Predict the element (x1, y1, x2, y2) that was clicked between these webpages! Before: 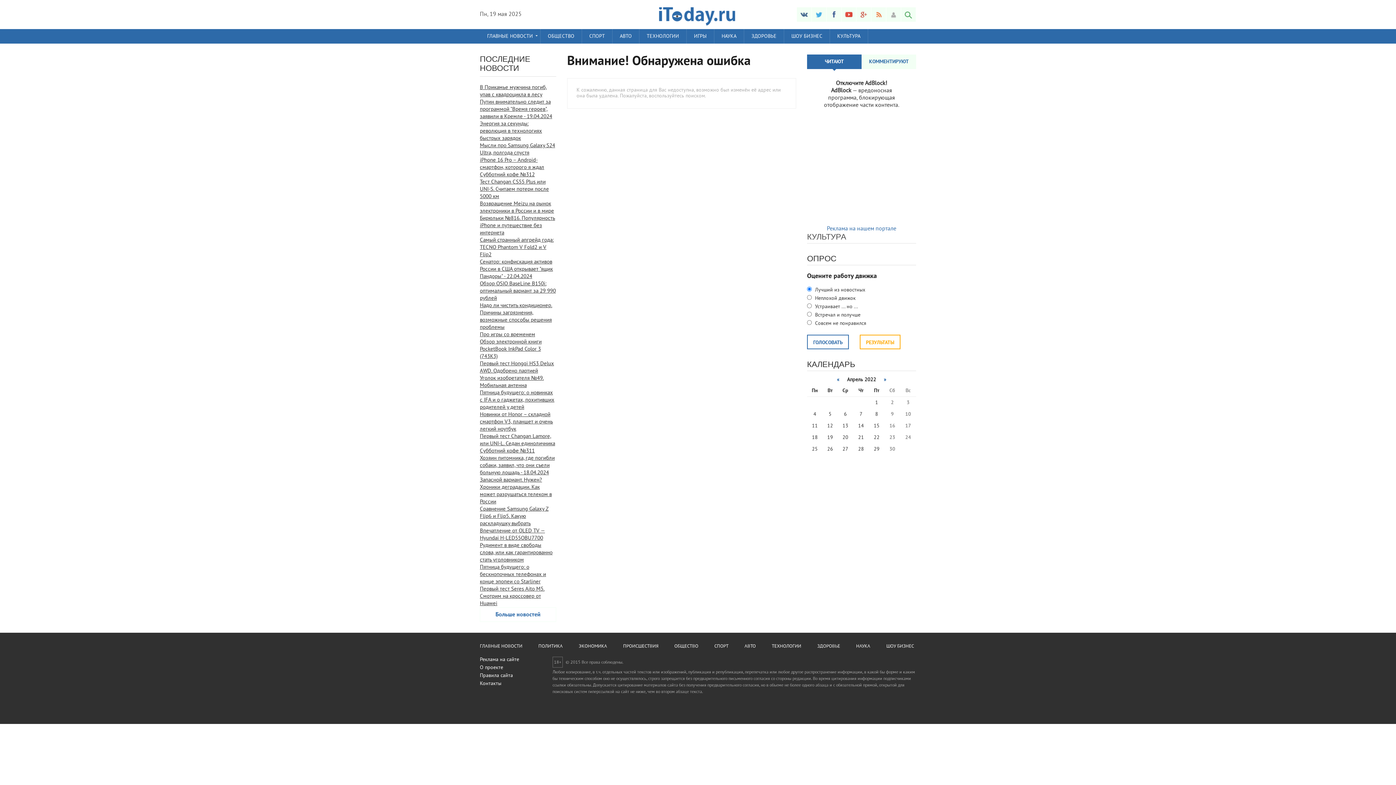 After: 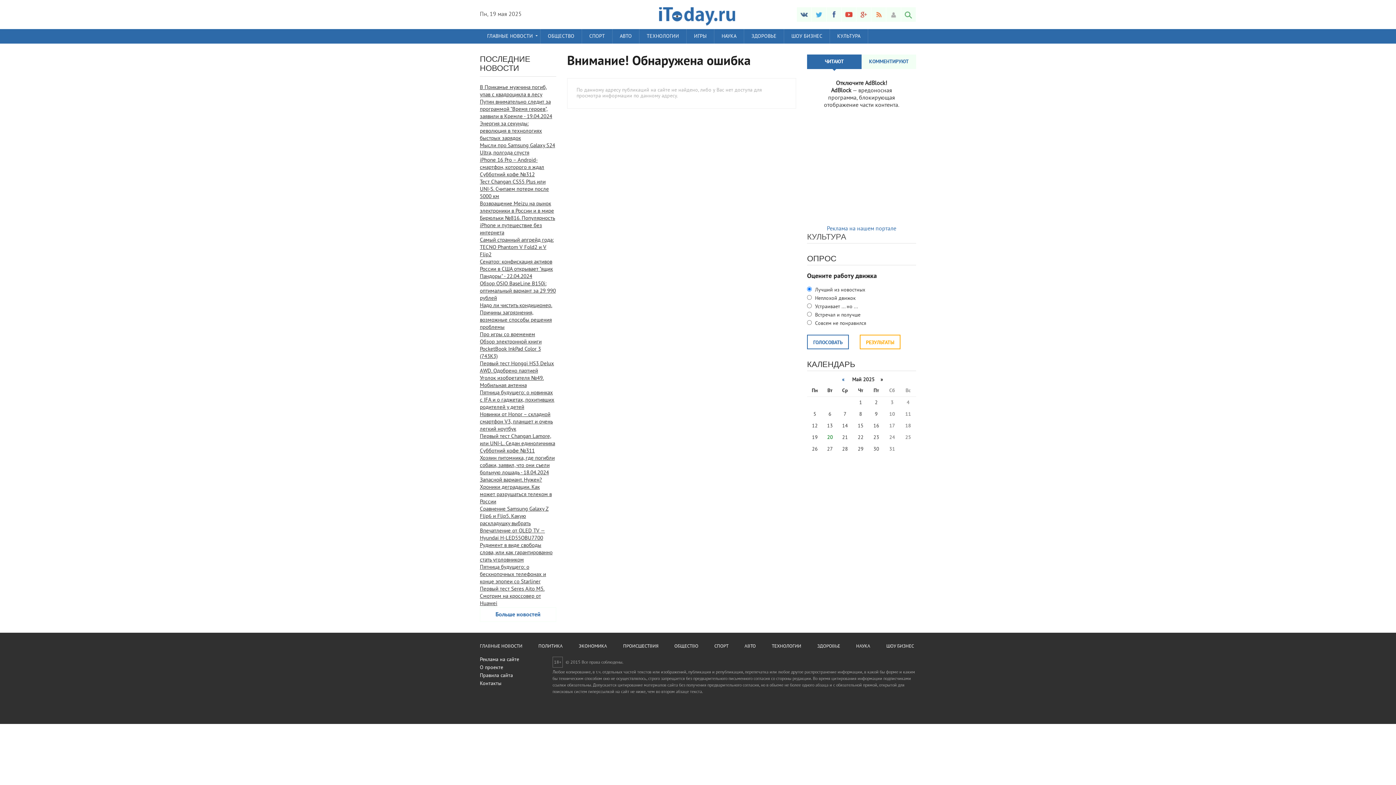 Action: label: ШОУ БИЗНЕС bbox: (886, 644, 914, 649)